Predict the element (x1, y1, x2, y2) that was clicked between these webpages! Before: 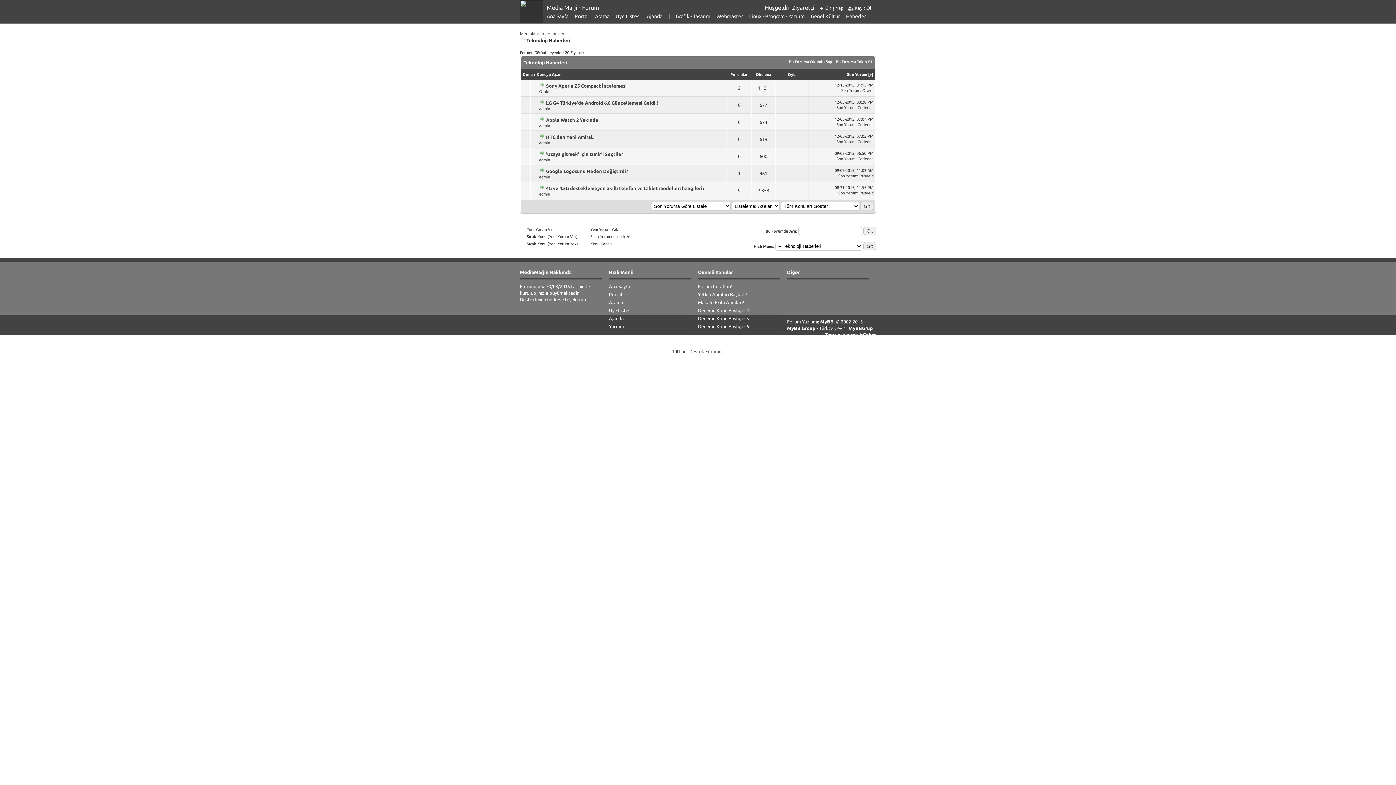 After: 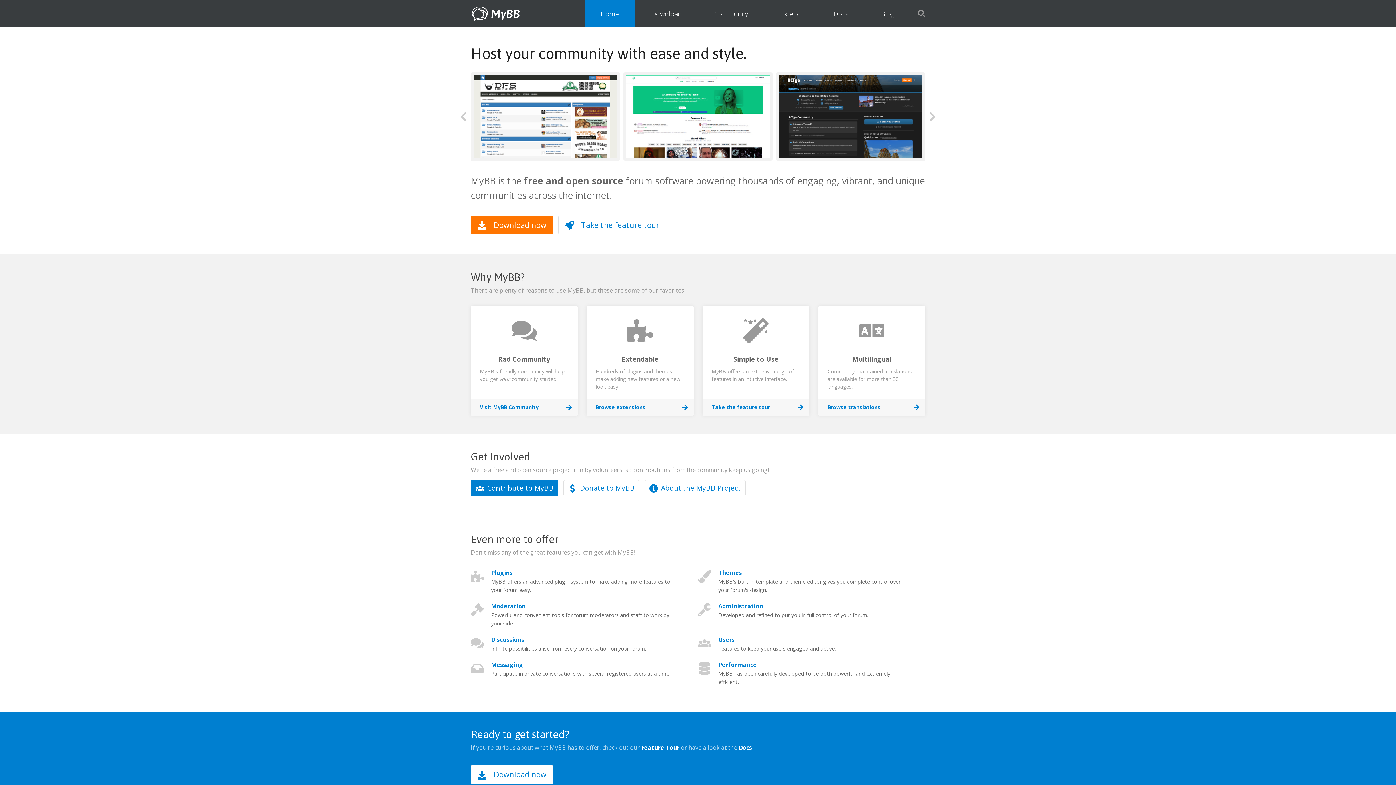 Action: label: MyBB bbox: (820, 319, 833, 324)